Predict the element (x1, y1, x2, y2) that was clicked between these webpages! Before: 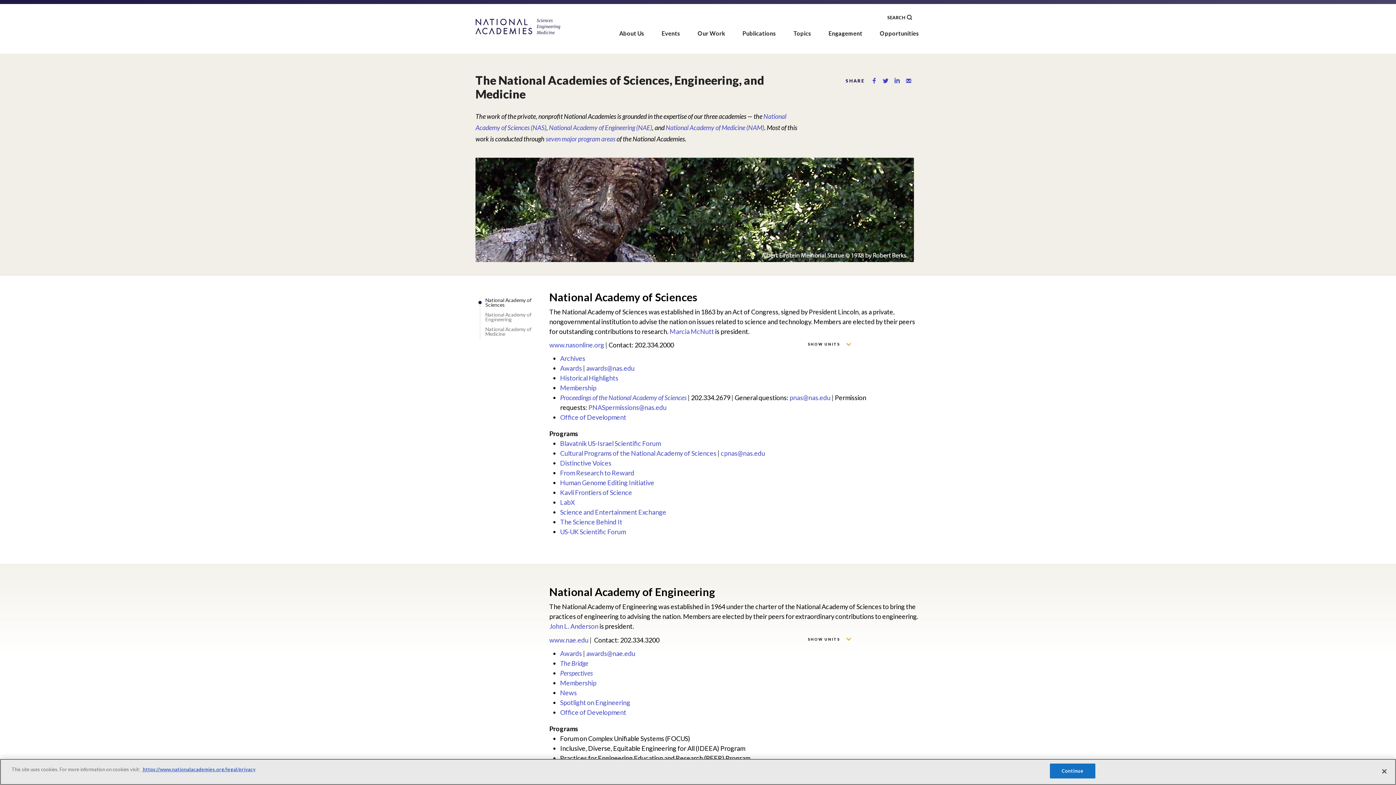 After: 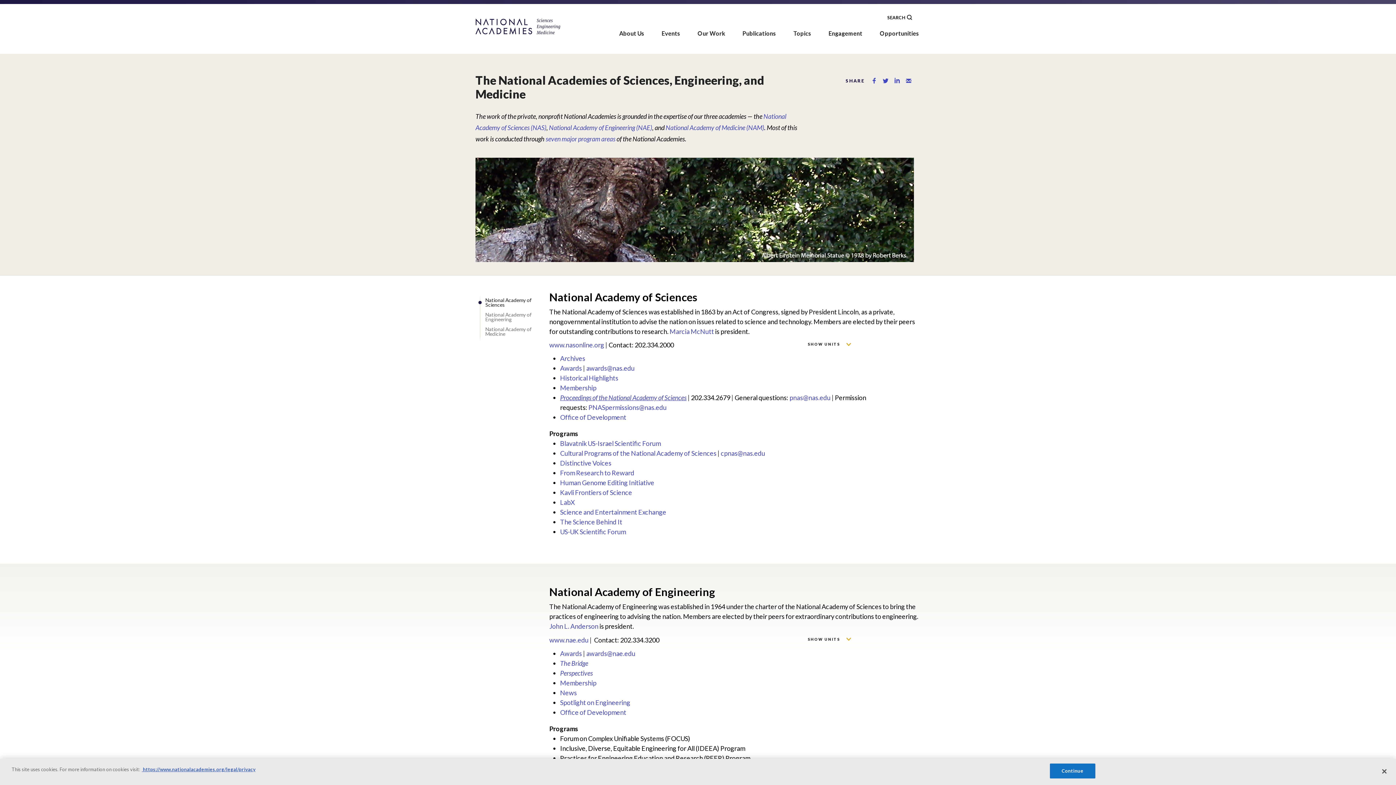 Action: label: Proceedings of the National Academy of Sciences bbox: (560, 165, 699, 173)